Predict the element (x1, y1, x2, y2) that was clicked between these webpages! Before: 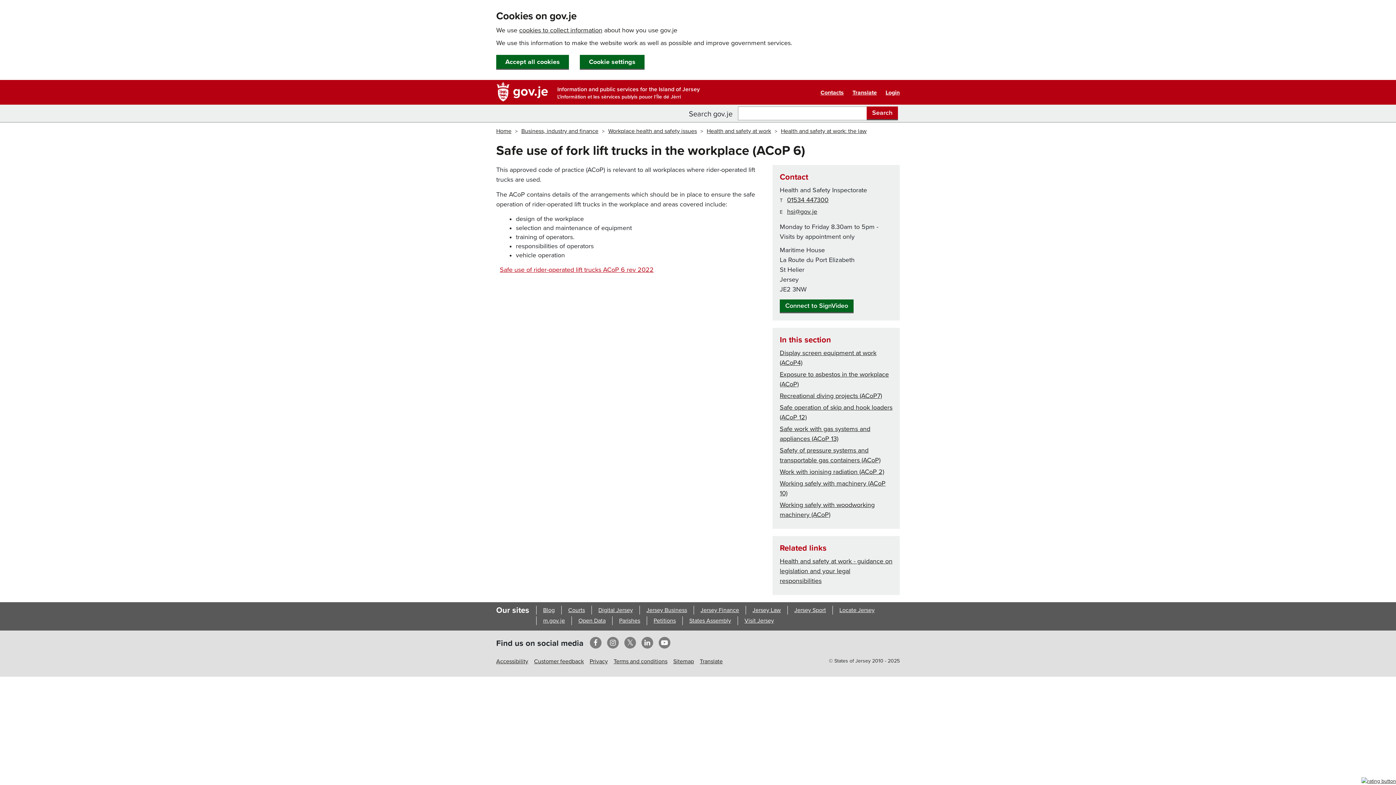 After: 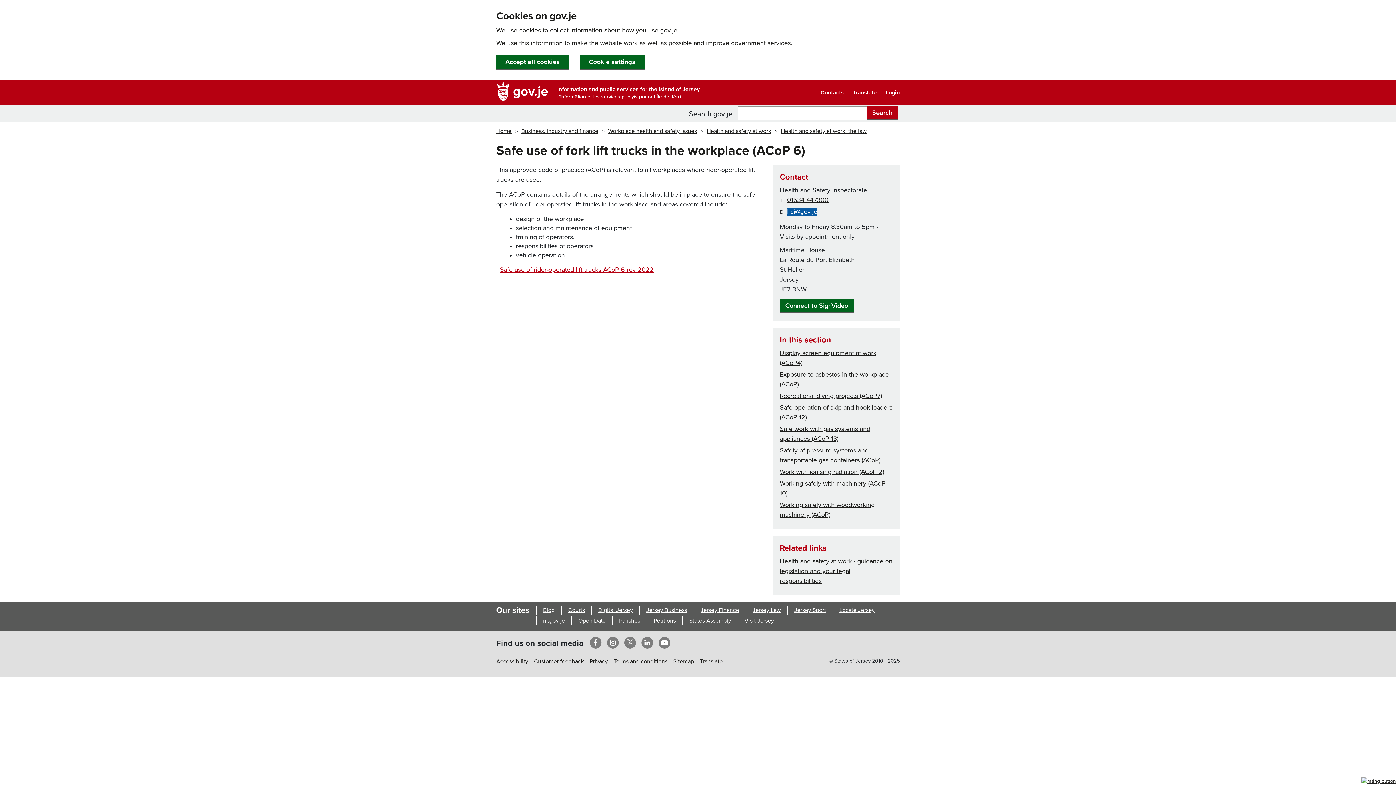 Action: label: hsi@gov.je bbox: (787, 207, 817, 215)